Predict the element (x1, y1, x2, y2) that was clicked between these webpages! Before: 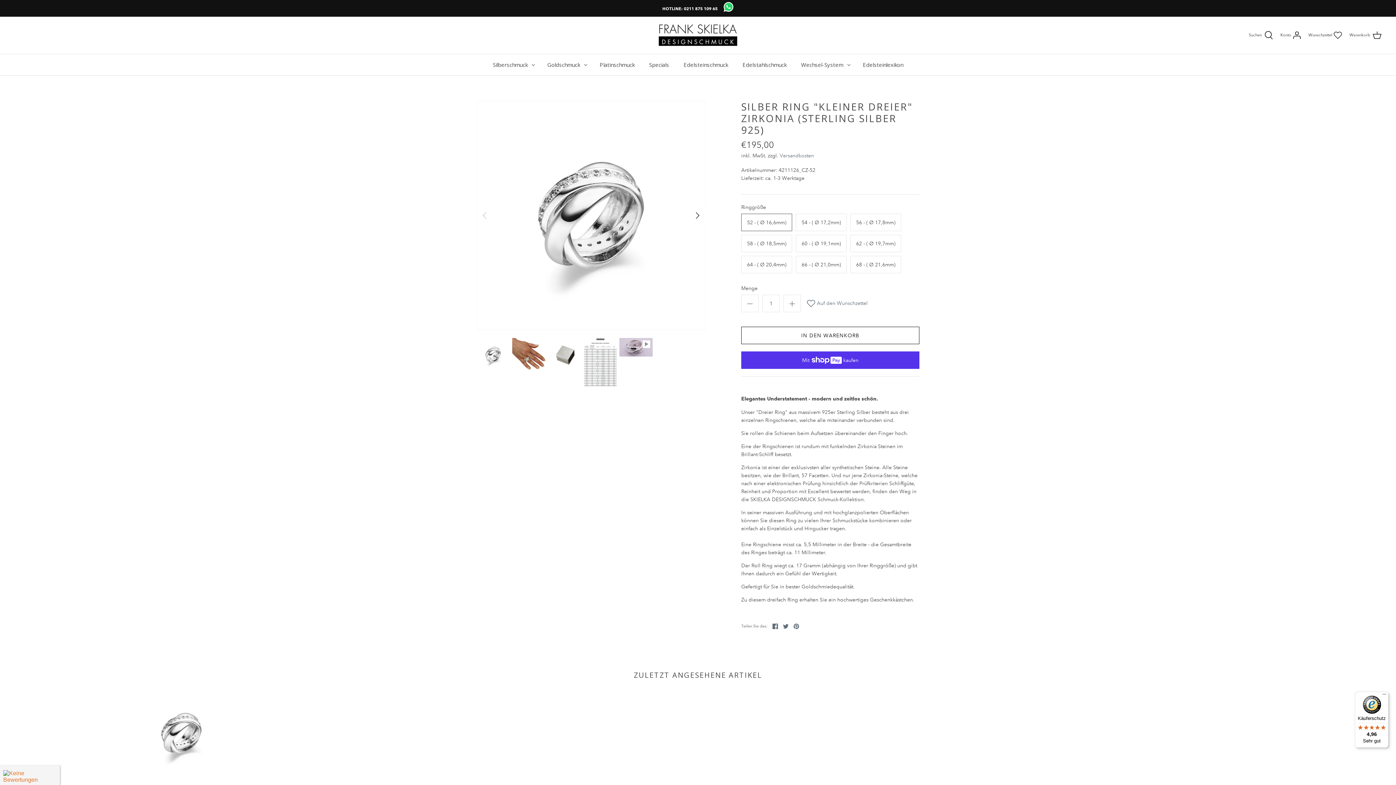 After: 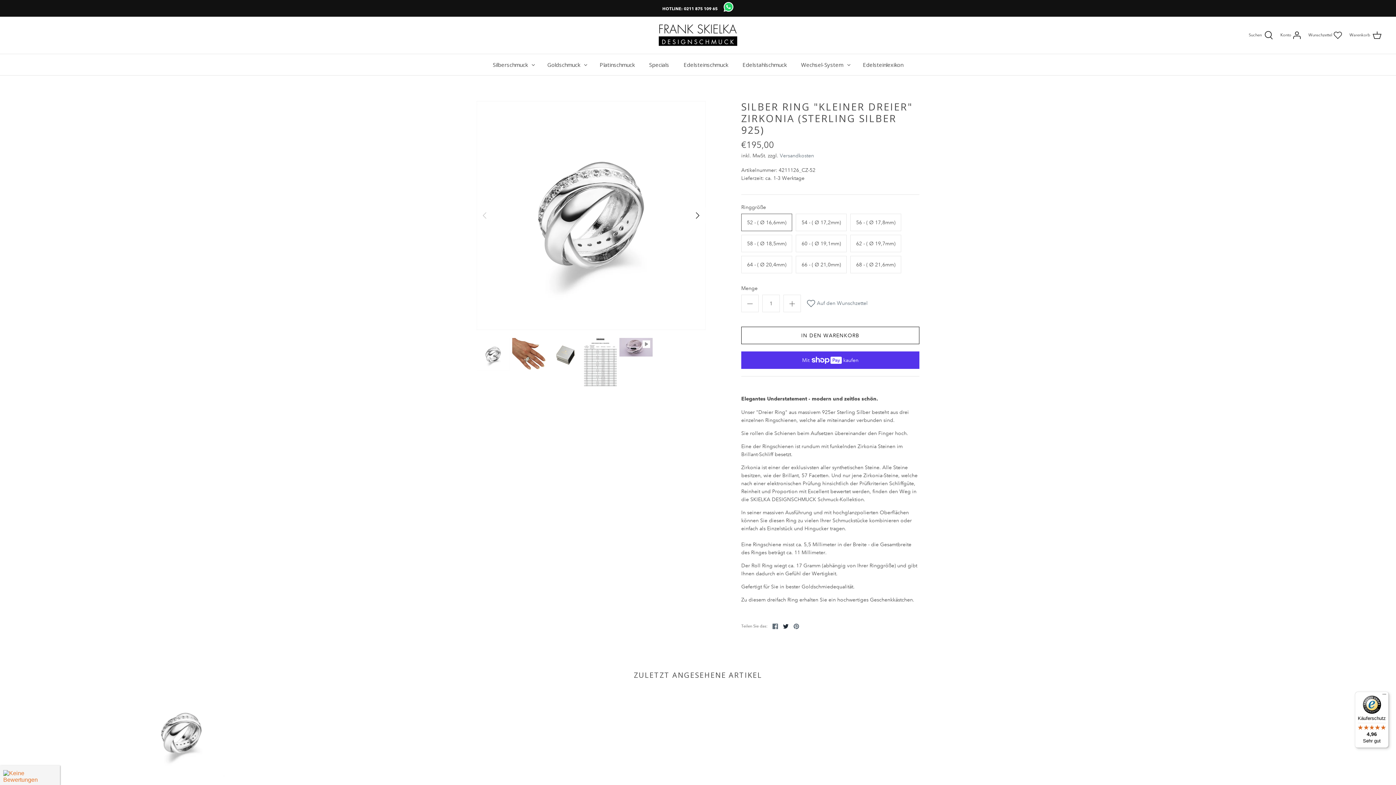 Action: bbox: (783, 624, 788, 629) label: Twittern